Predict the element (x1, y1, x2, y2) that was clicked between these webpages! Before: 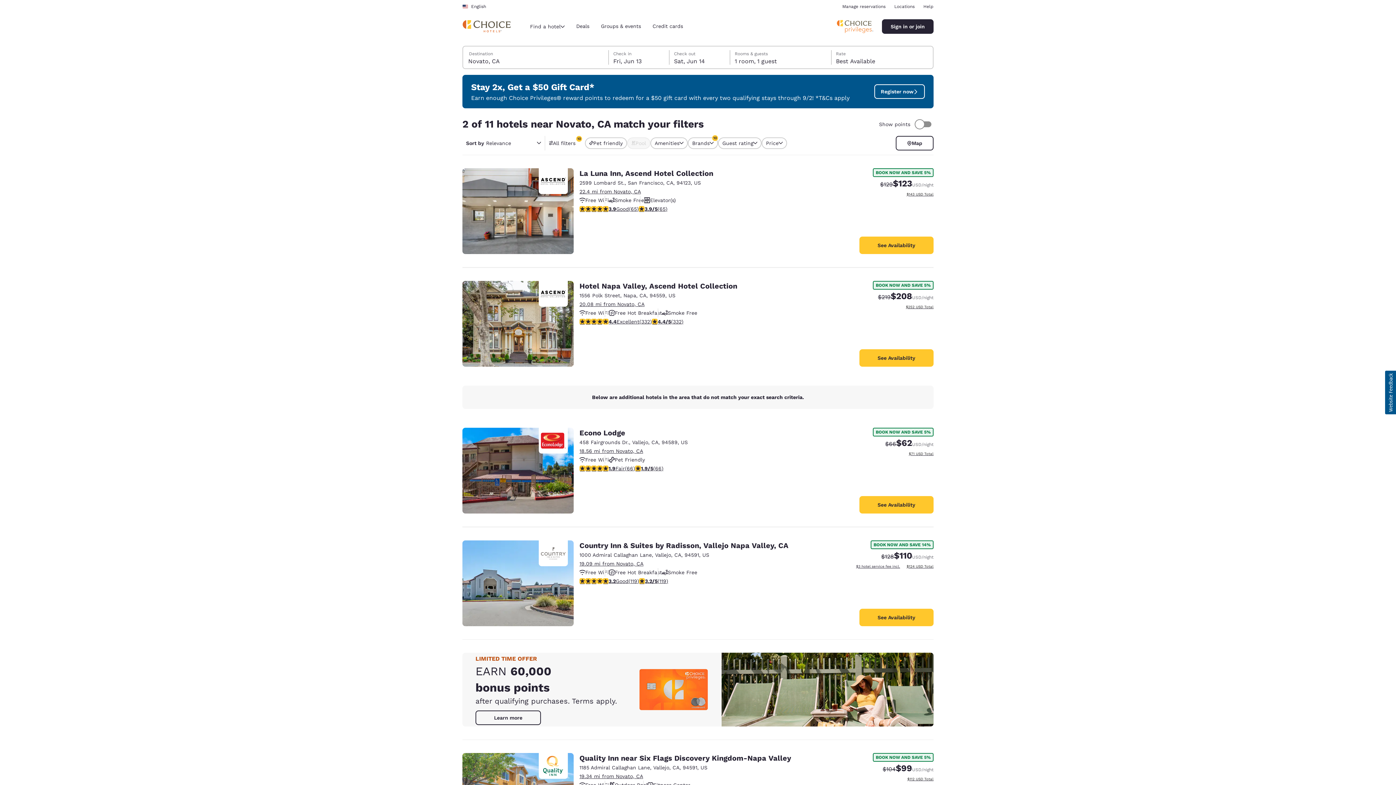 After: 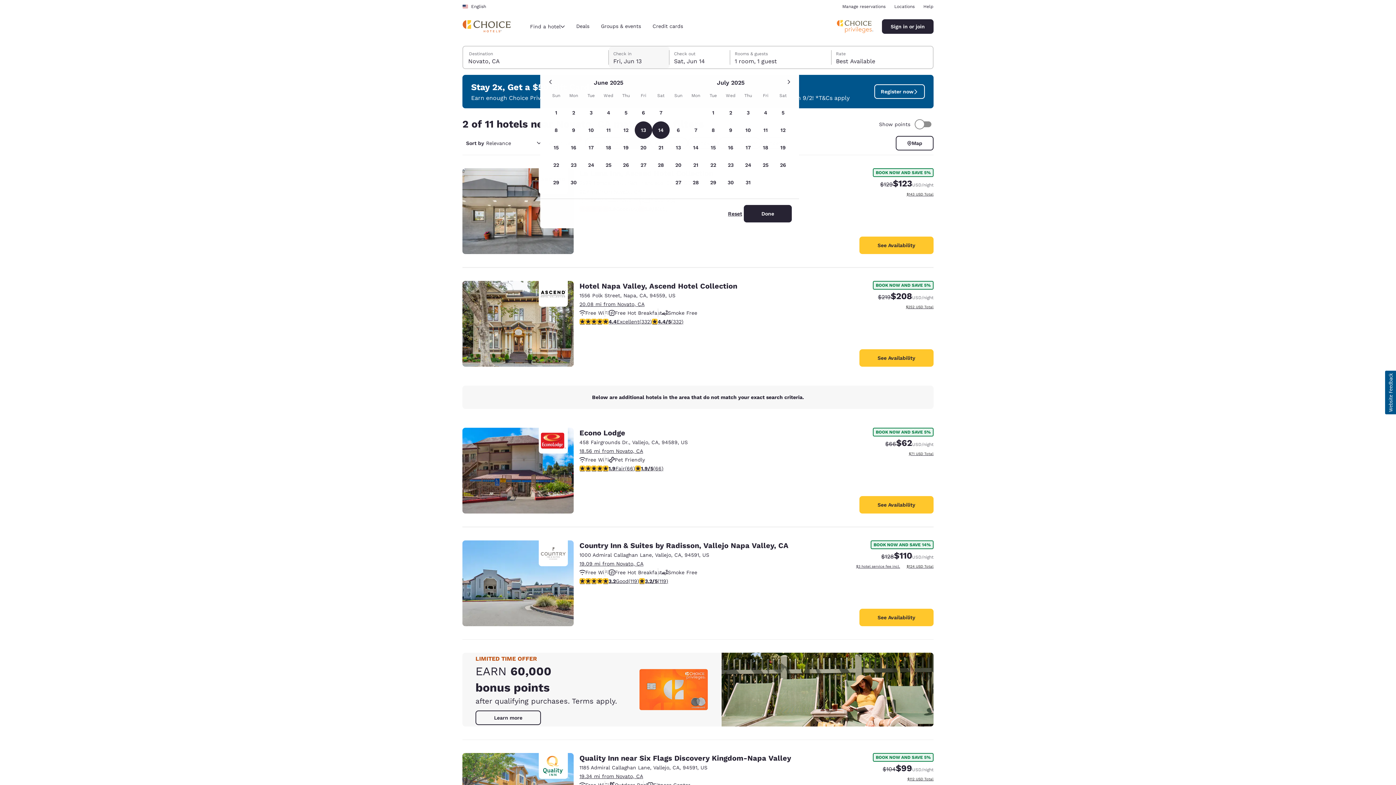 Action: bbox: (609, 46, 669, 68) label: Change Check-In Date.